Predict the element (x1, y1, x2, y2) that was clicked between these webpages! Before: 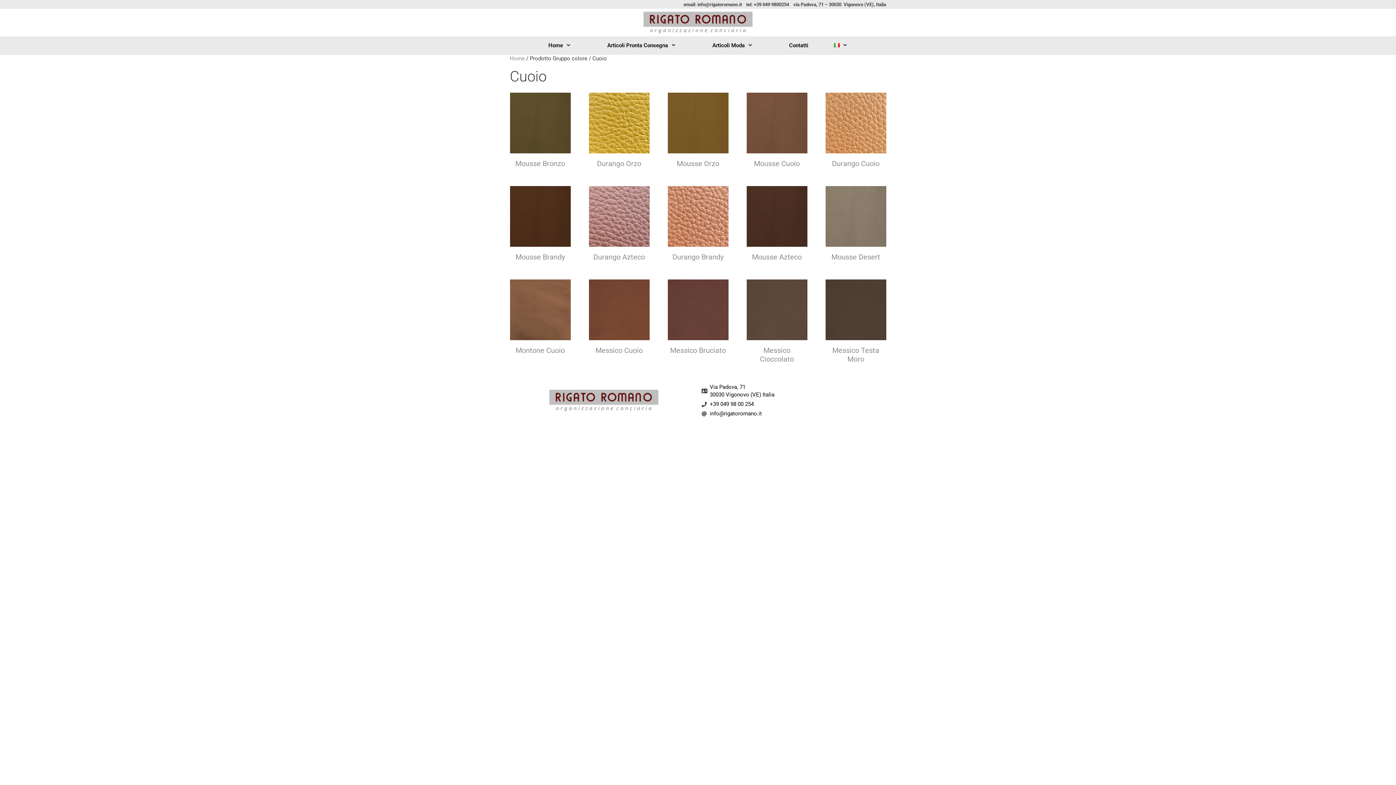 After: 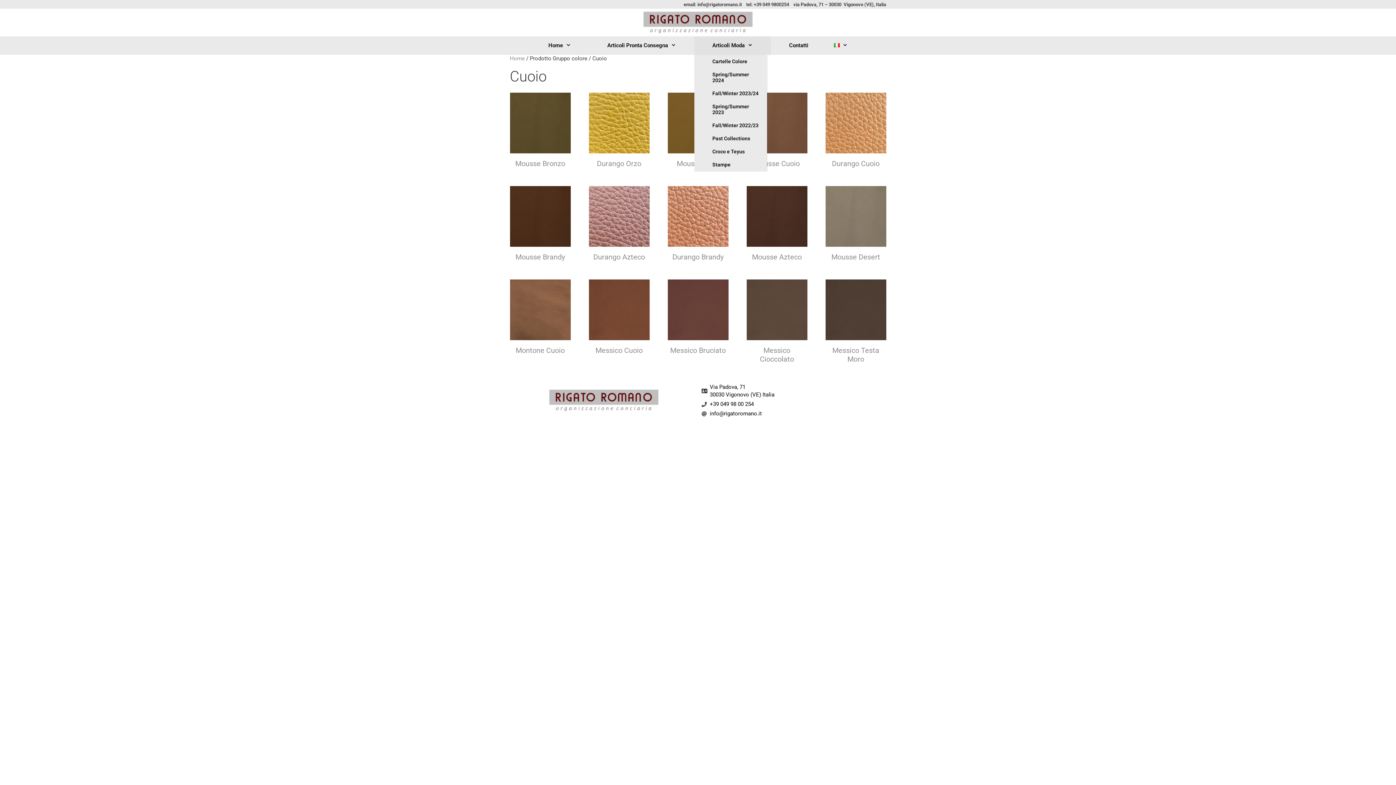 Action: bbox: (694, 36, 771, 54) label: Articoli Moda